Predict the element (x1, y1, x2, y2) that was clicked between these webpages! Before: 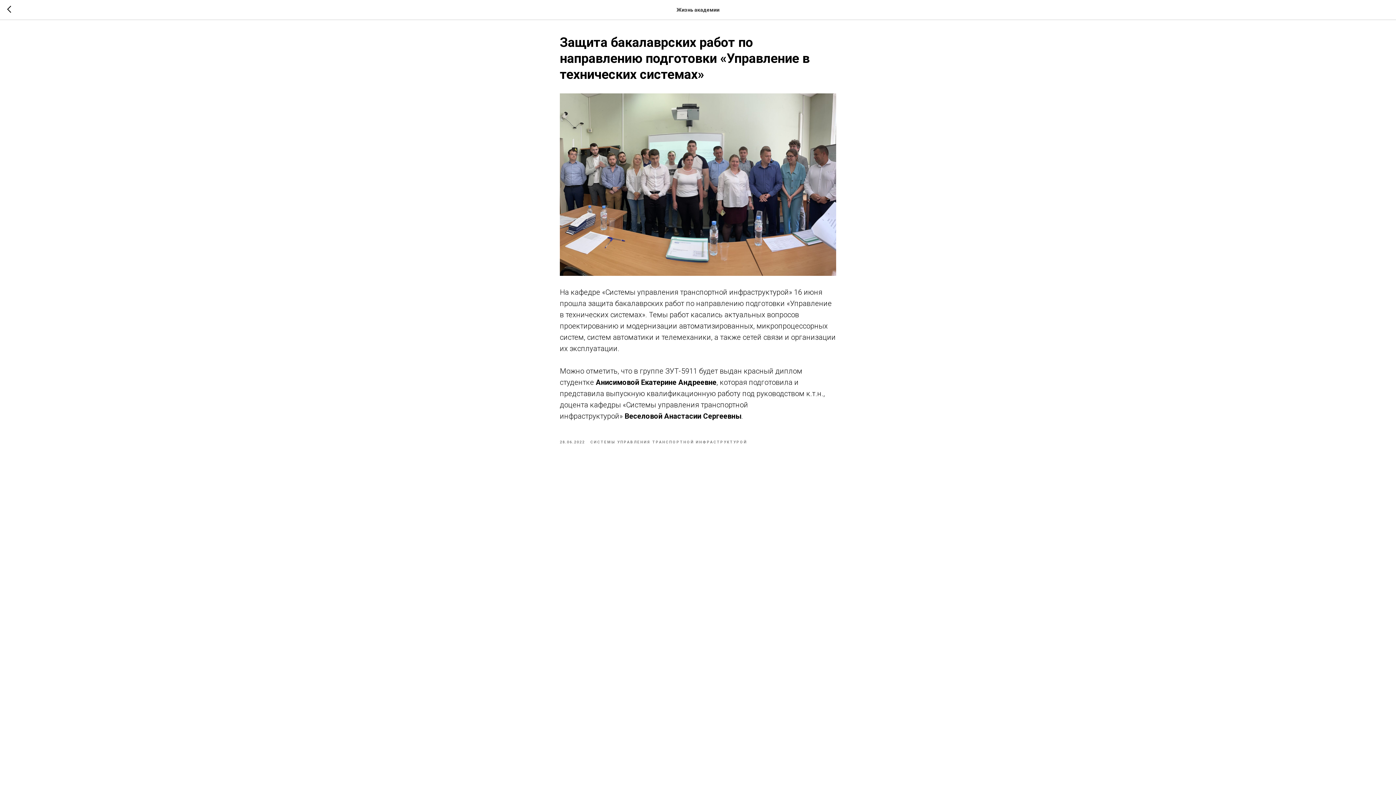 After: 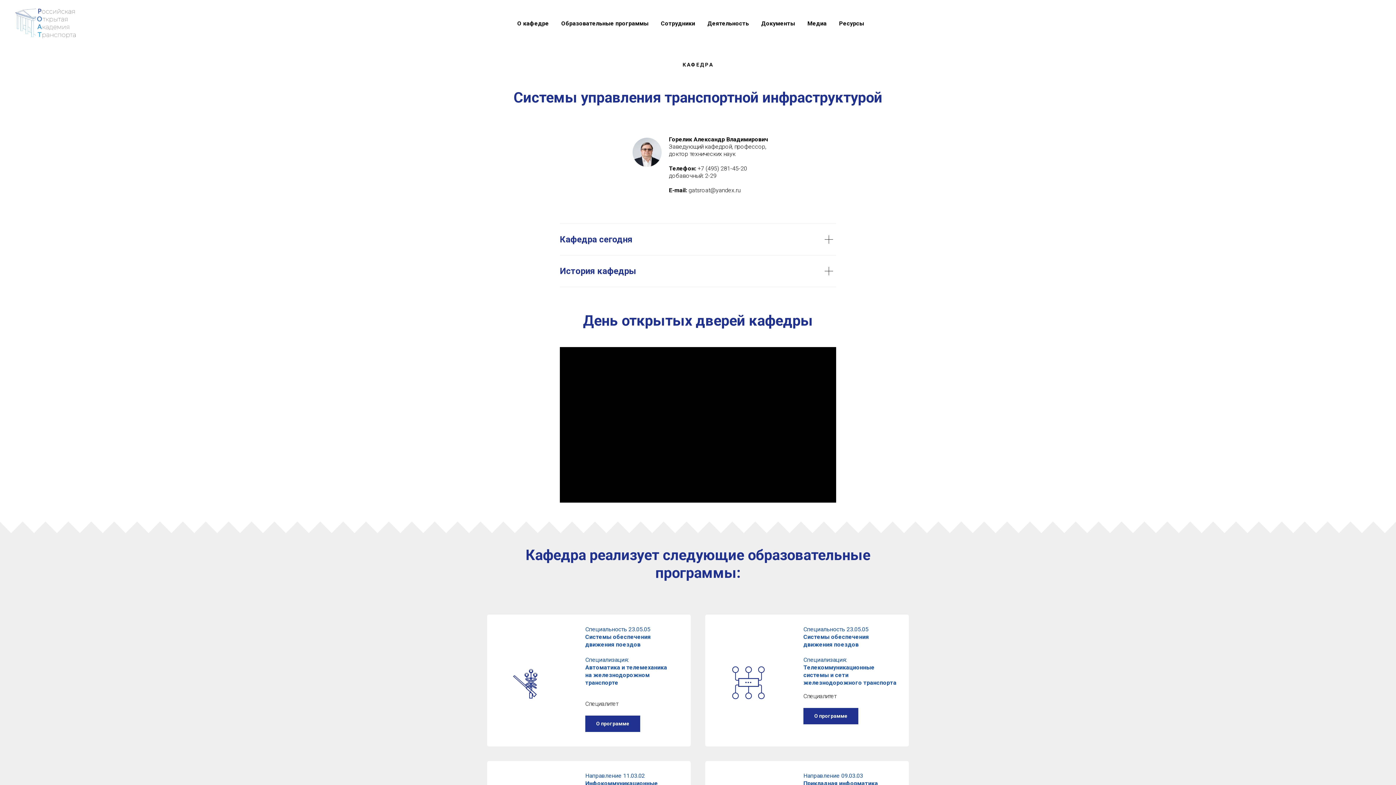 Action: bbox: (7, 5, 15, 14)